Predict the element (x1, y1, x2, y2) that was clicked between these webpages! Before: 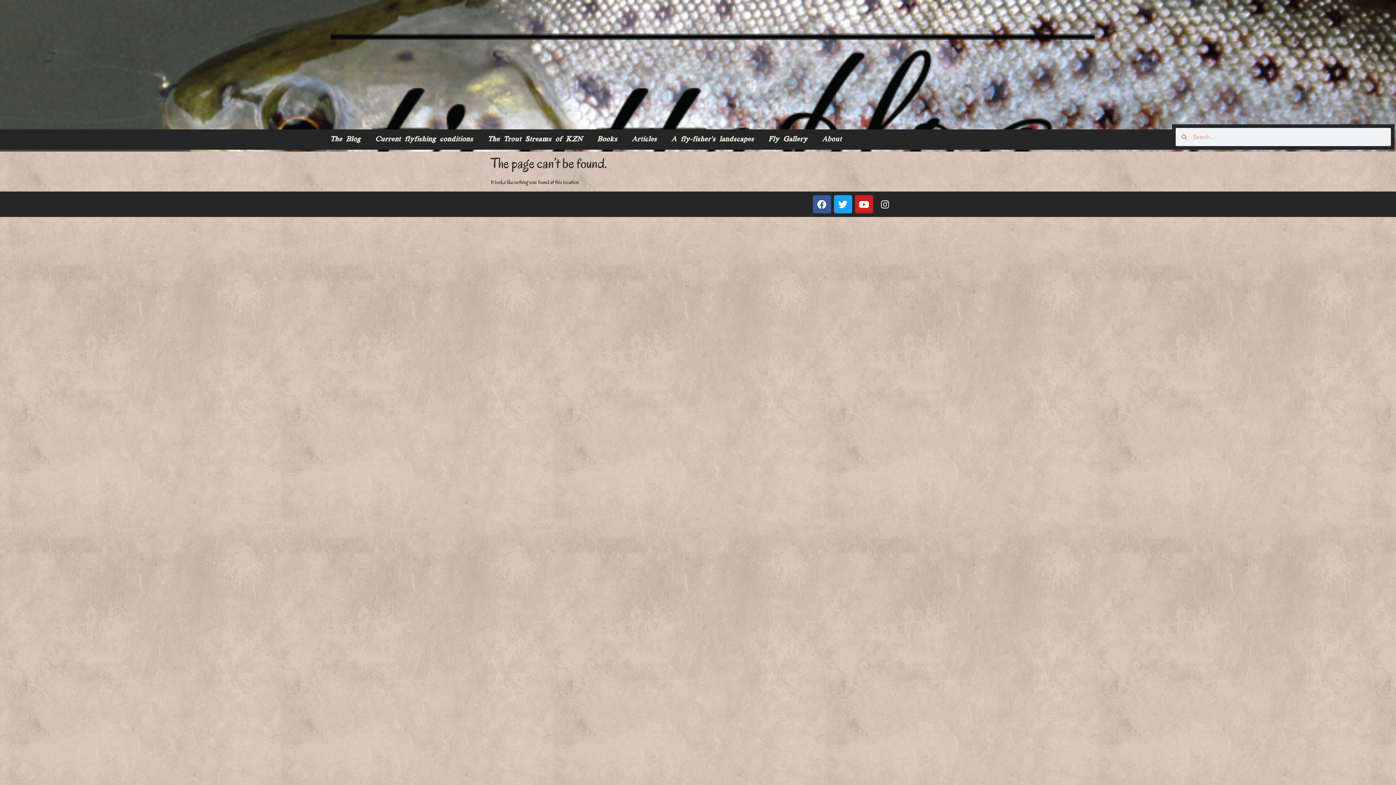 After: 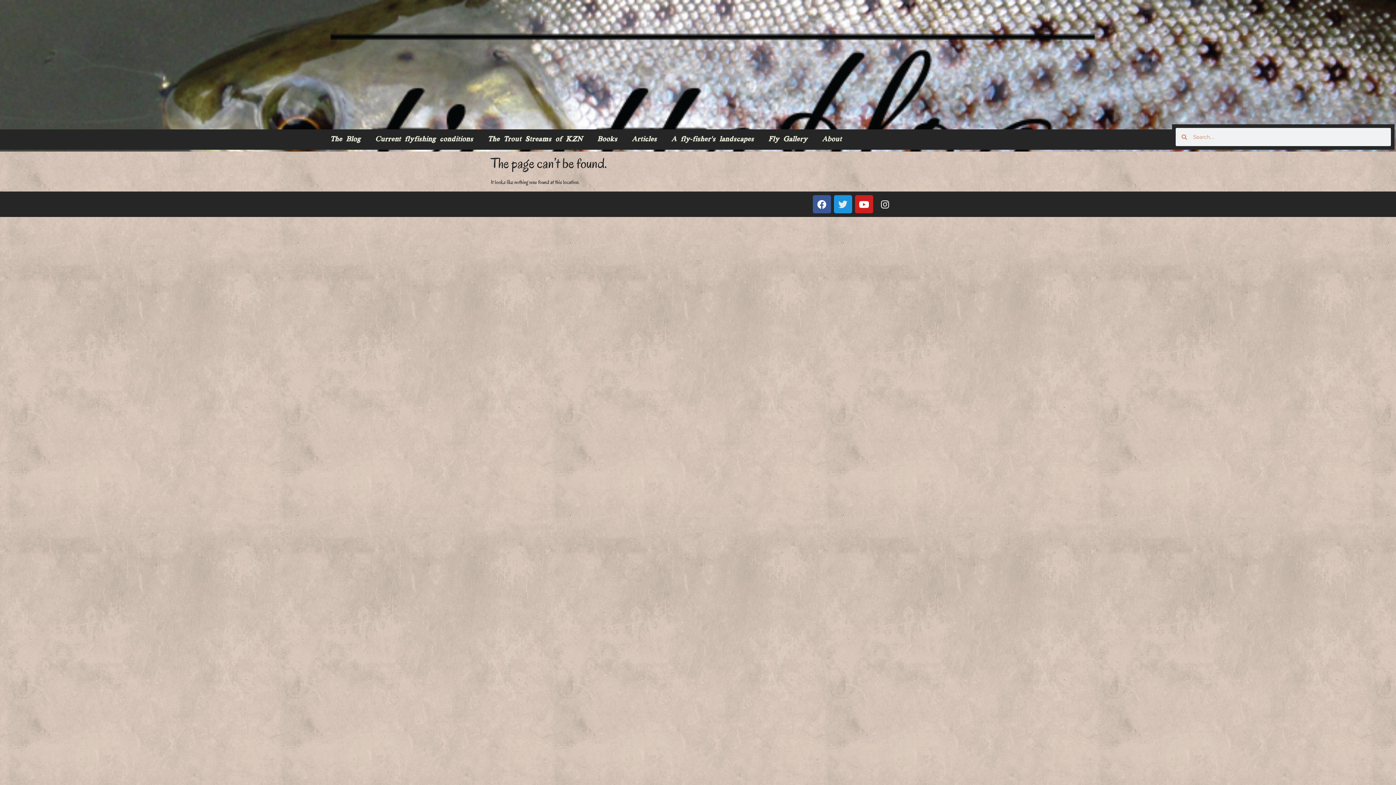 Action: label: Twitter bbox: (834, 195, 852, 213)